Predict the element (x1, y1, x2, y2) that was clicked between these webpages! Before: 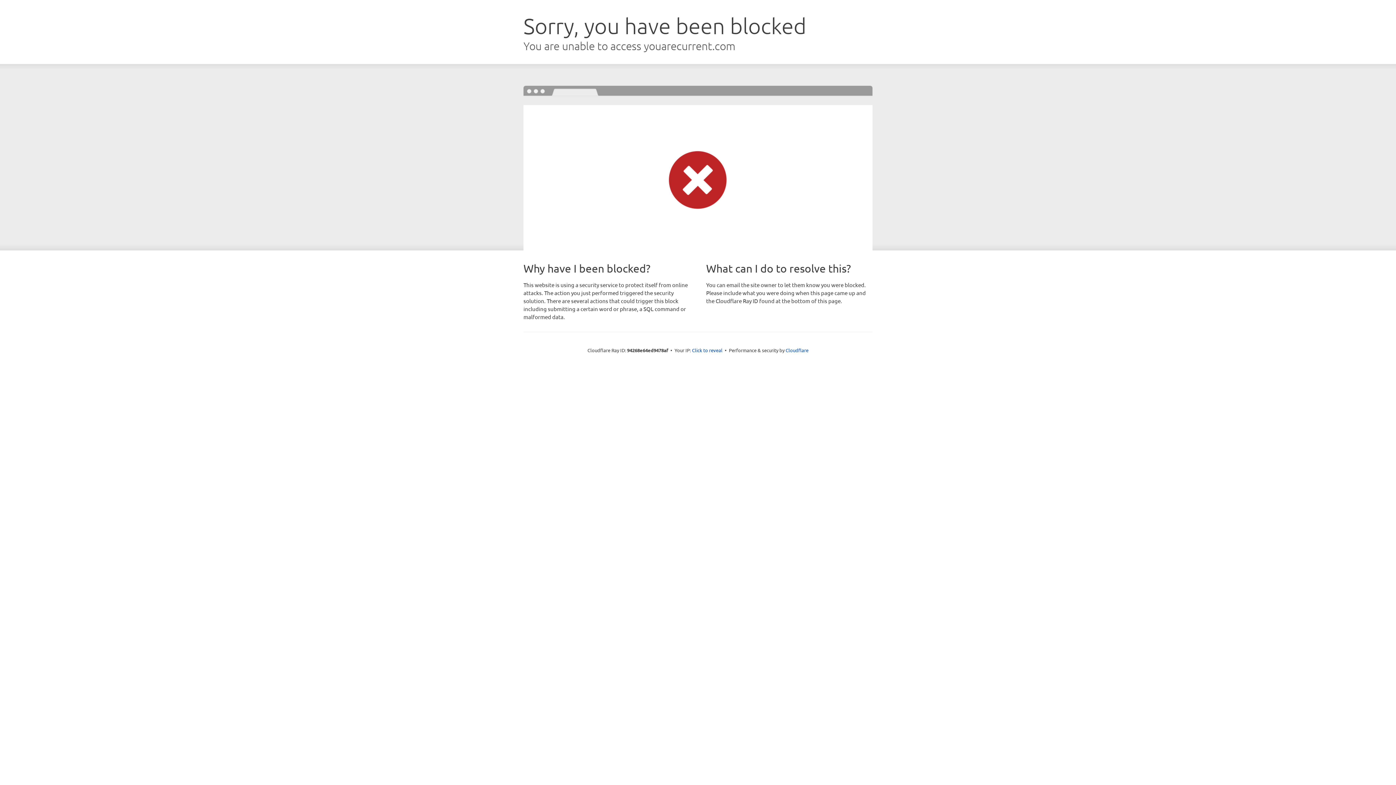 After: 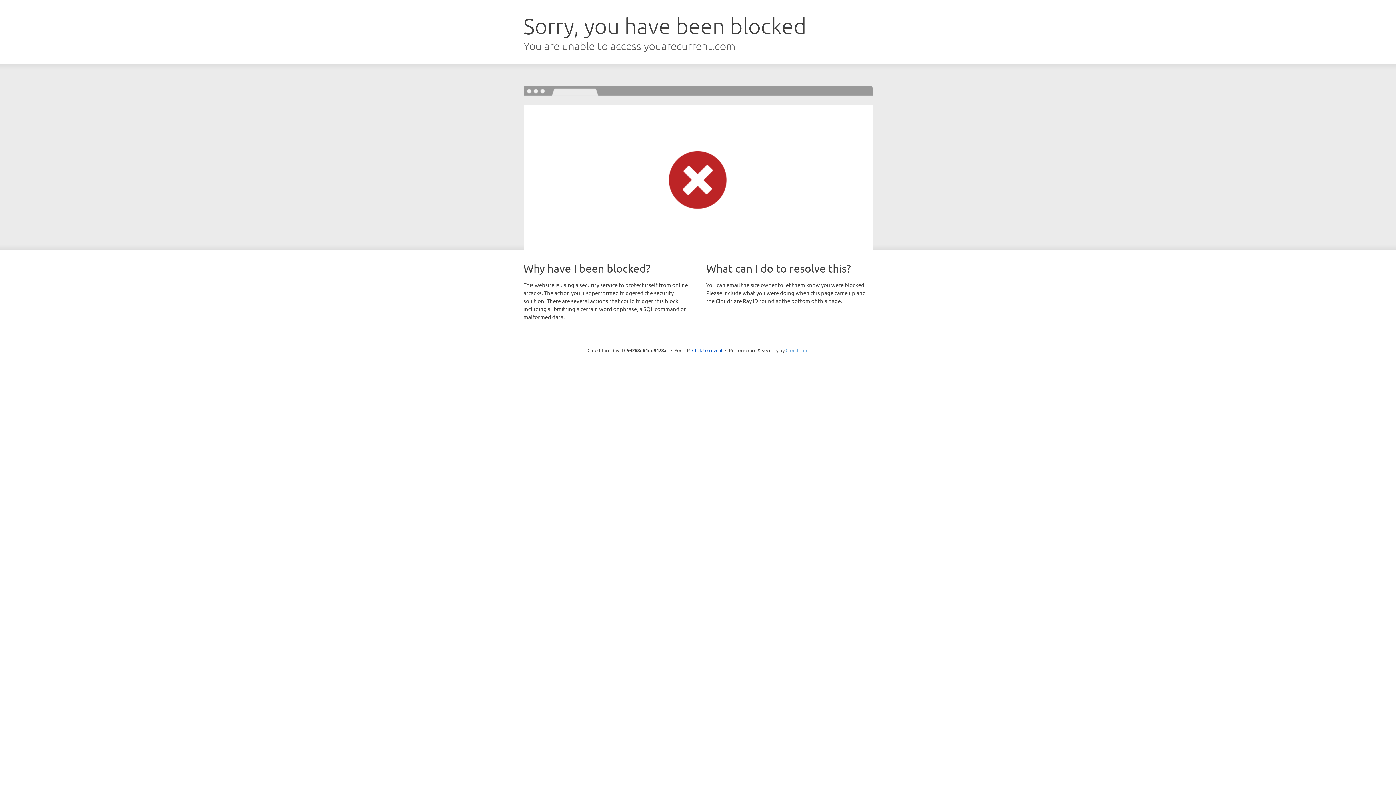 Action: bbox: (785, 347, 808, 353) label: Cloudflare